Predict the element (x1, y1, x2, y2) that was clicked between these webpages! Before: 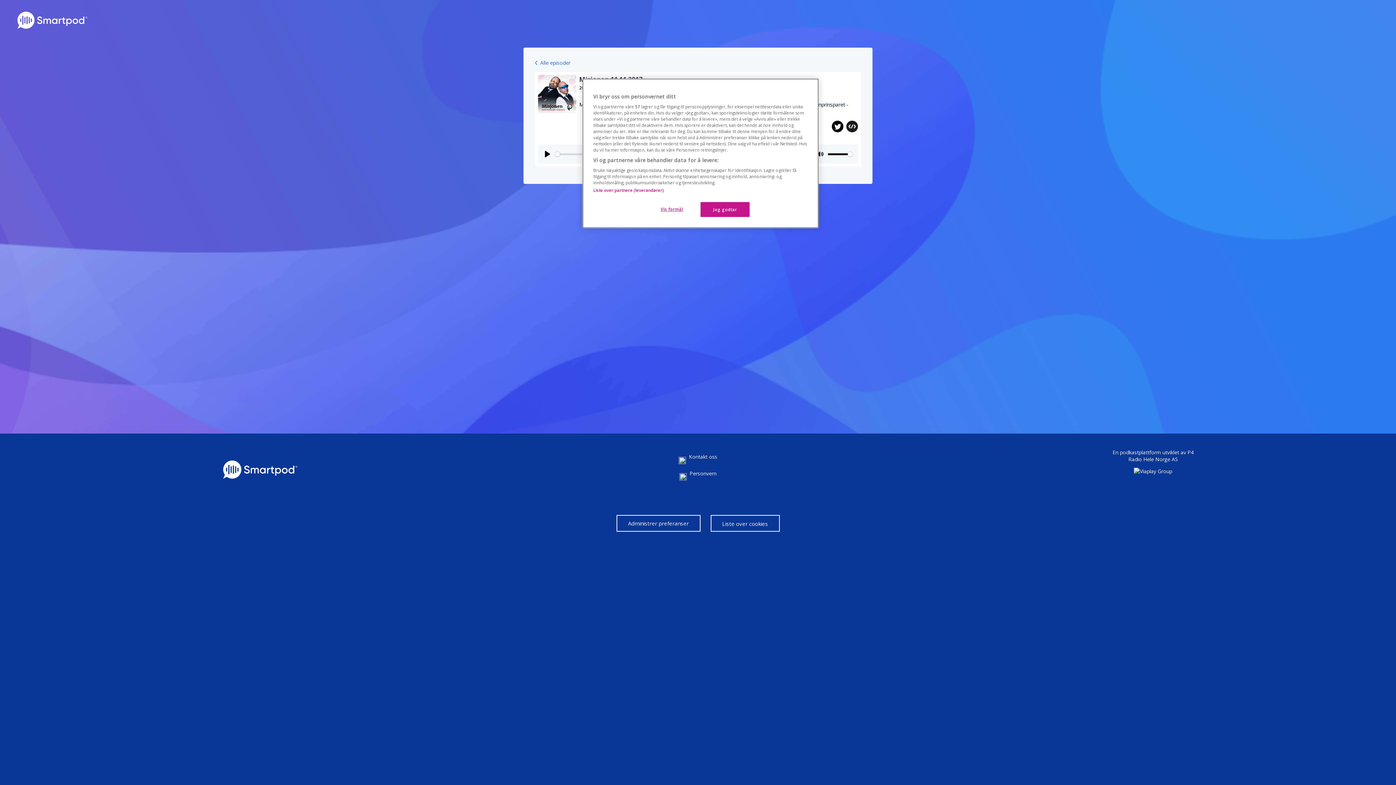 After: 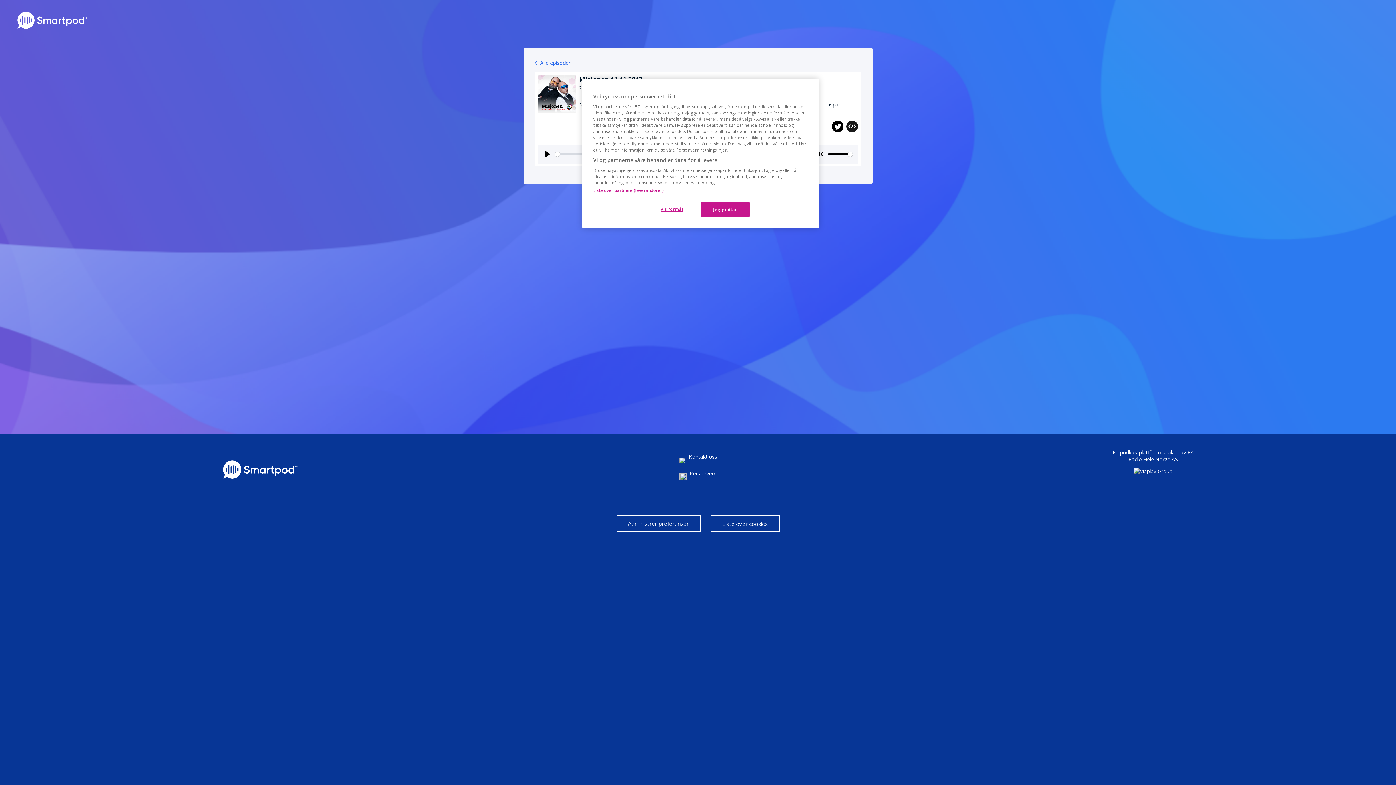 Action: label: Kontakt oss bbox: (678, 449, 717, 465)